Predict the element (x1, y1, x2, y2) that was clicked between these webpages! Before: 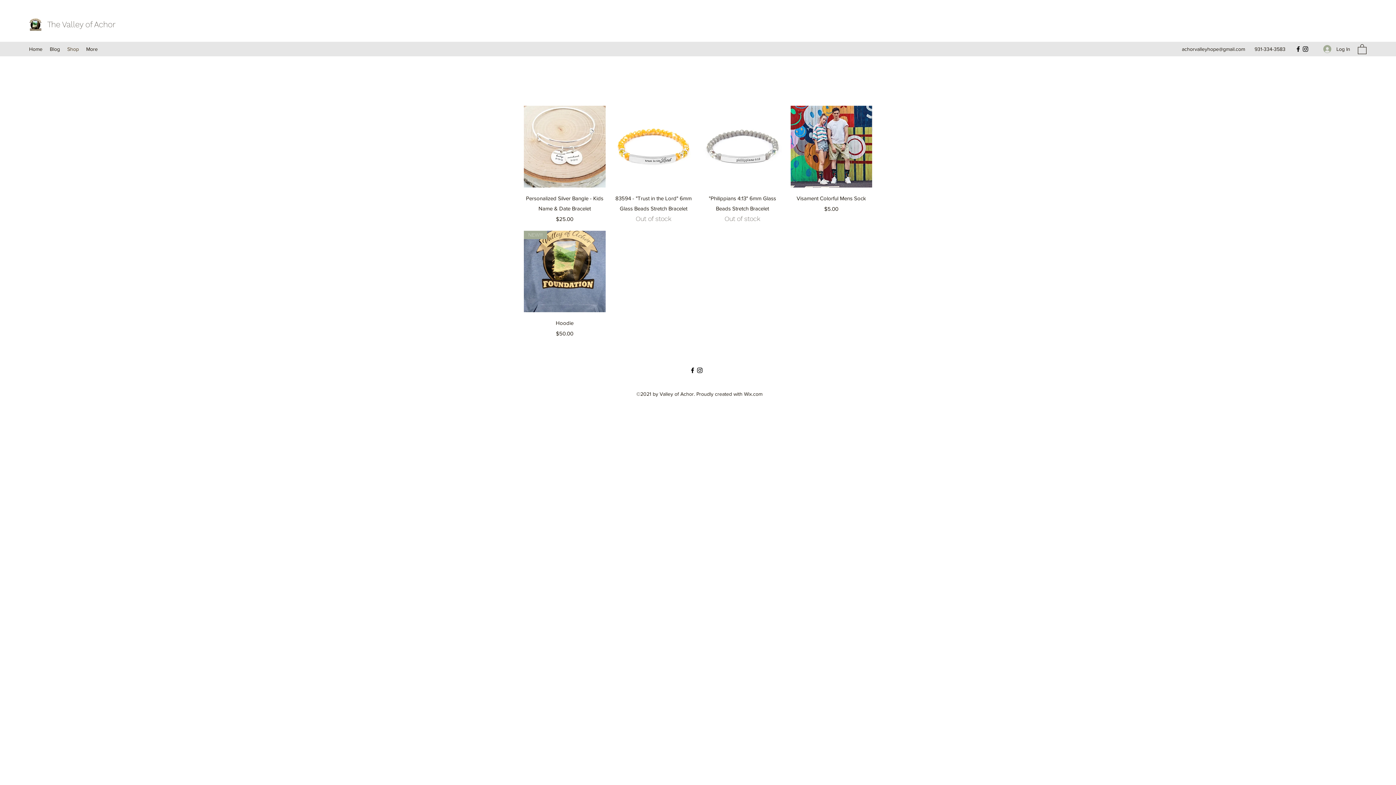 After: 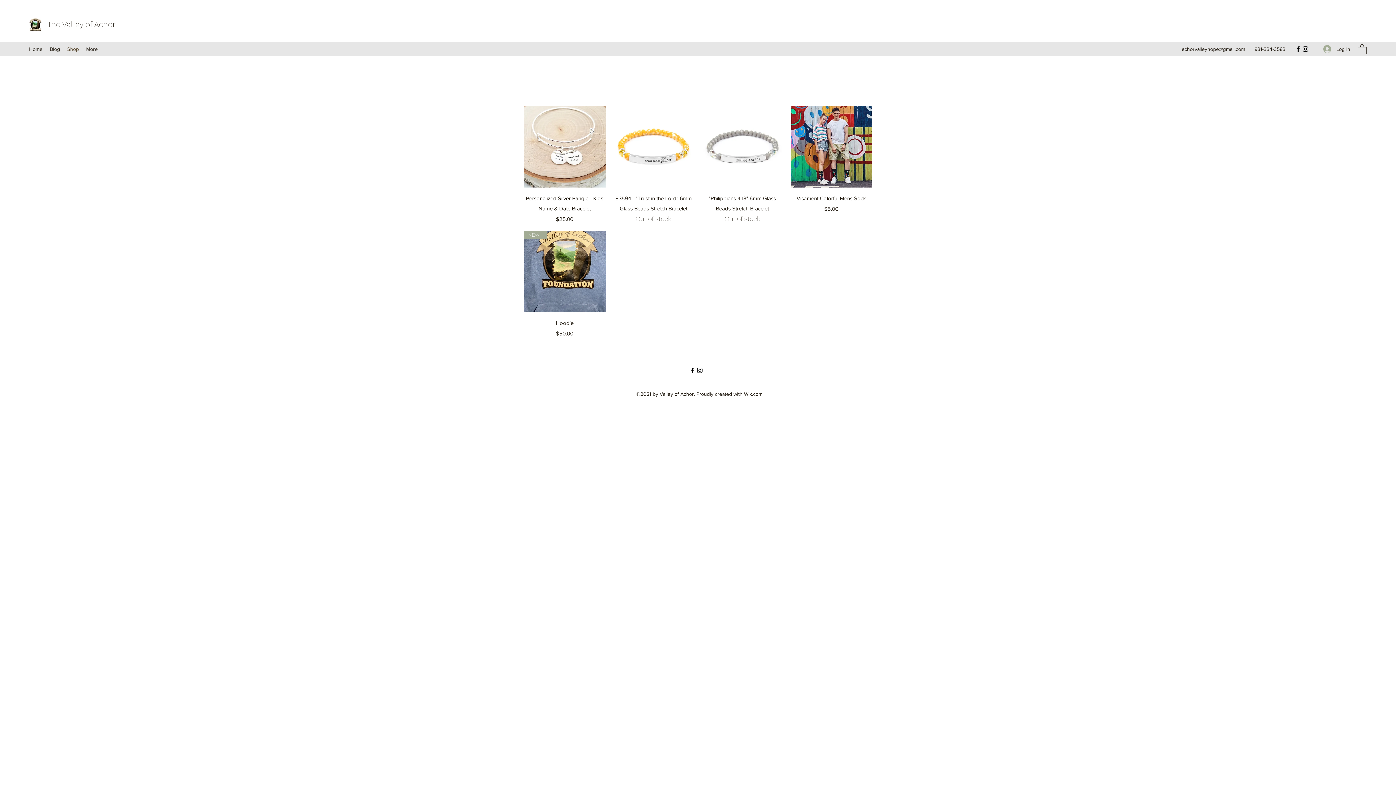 Action: label: Instagram bbox: (696, 366, 703, 374)